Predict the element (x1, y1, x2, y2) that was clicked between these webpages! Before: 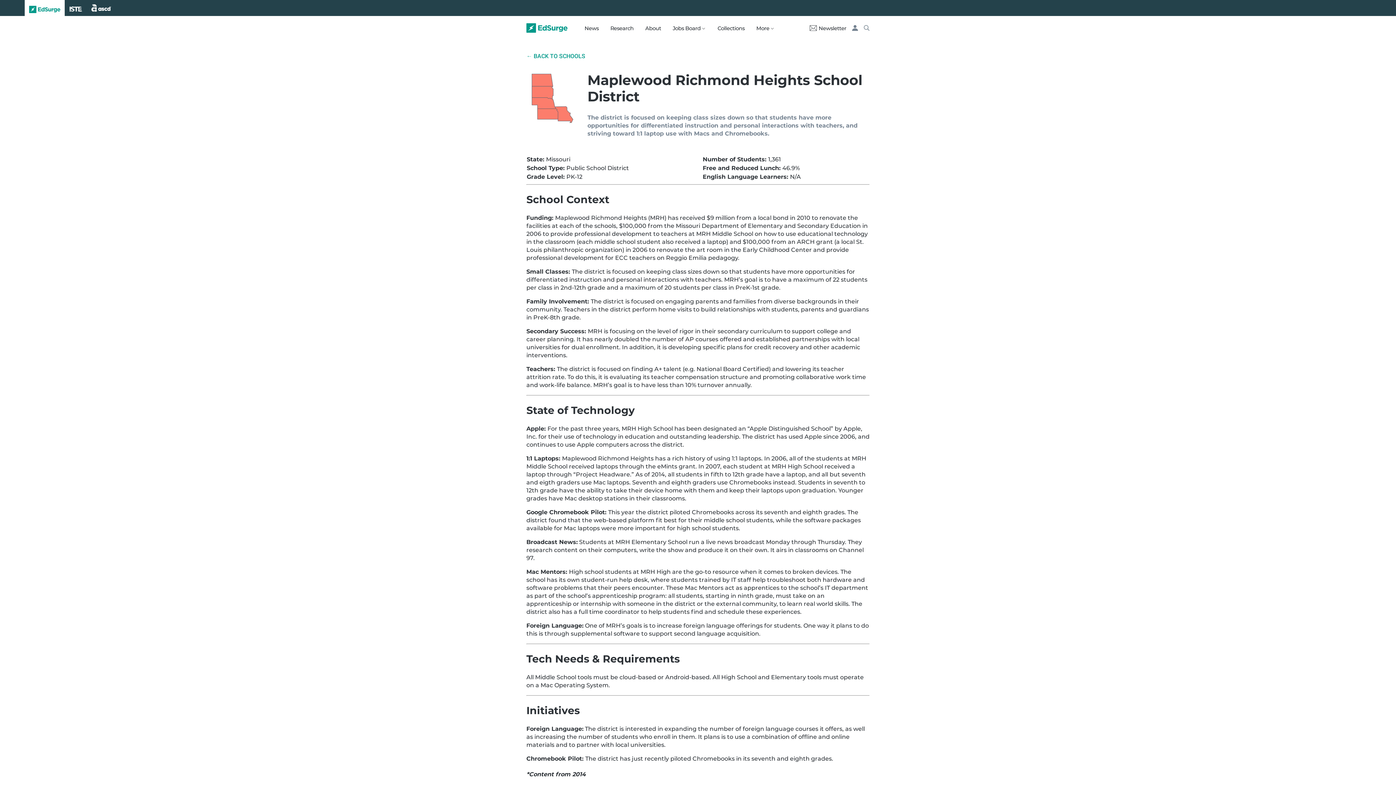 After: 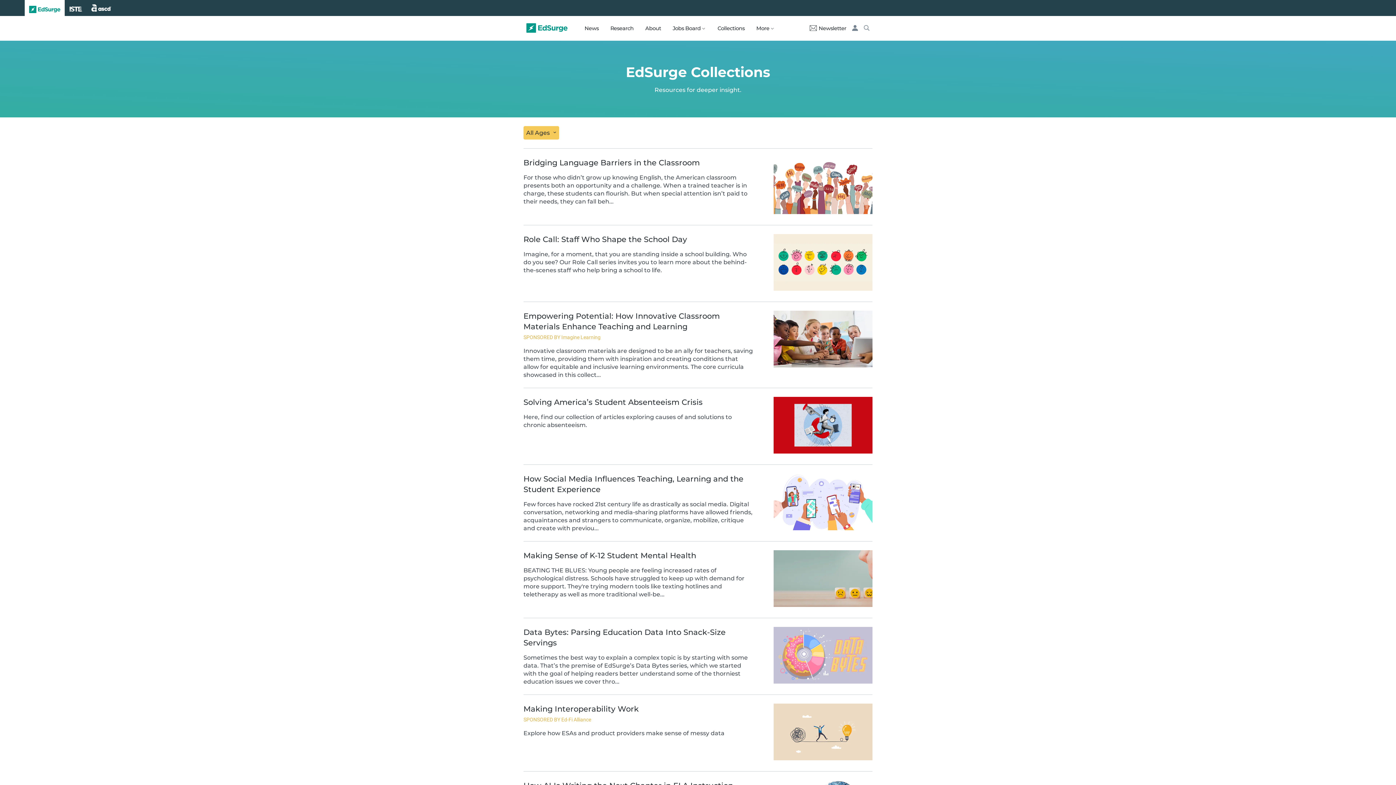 Action: label: Collections bbox: (717, 15, 744, 40)